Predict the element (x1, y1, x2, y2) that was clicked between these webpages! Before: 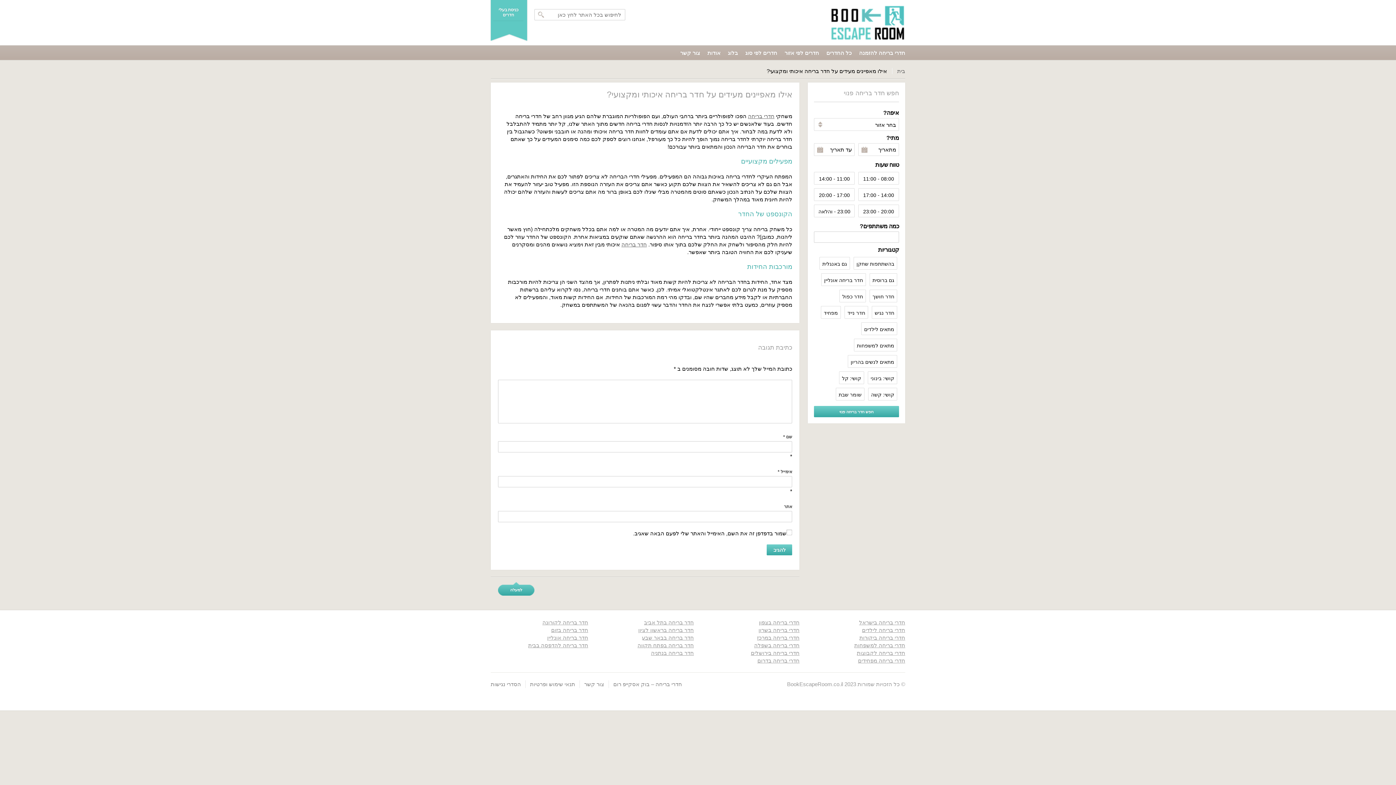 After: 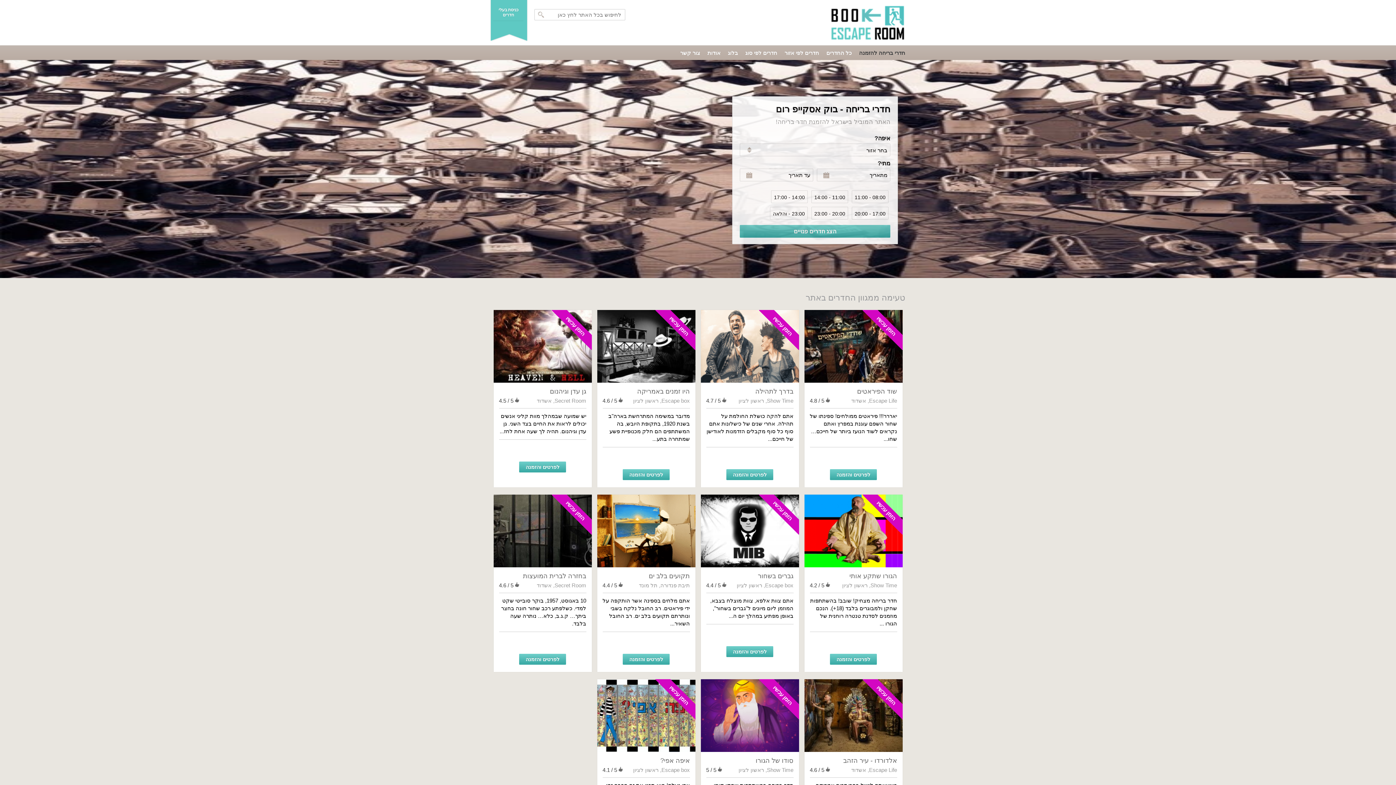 Action: bbox: (830, 5, 905, 40)